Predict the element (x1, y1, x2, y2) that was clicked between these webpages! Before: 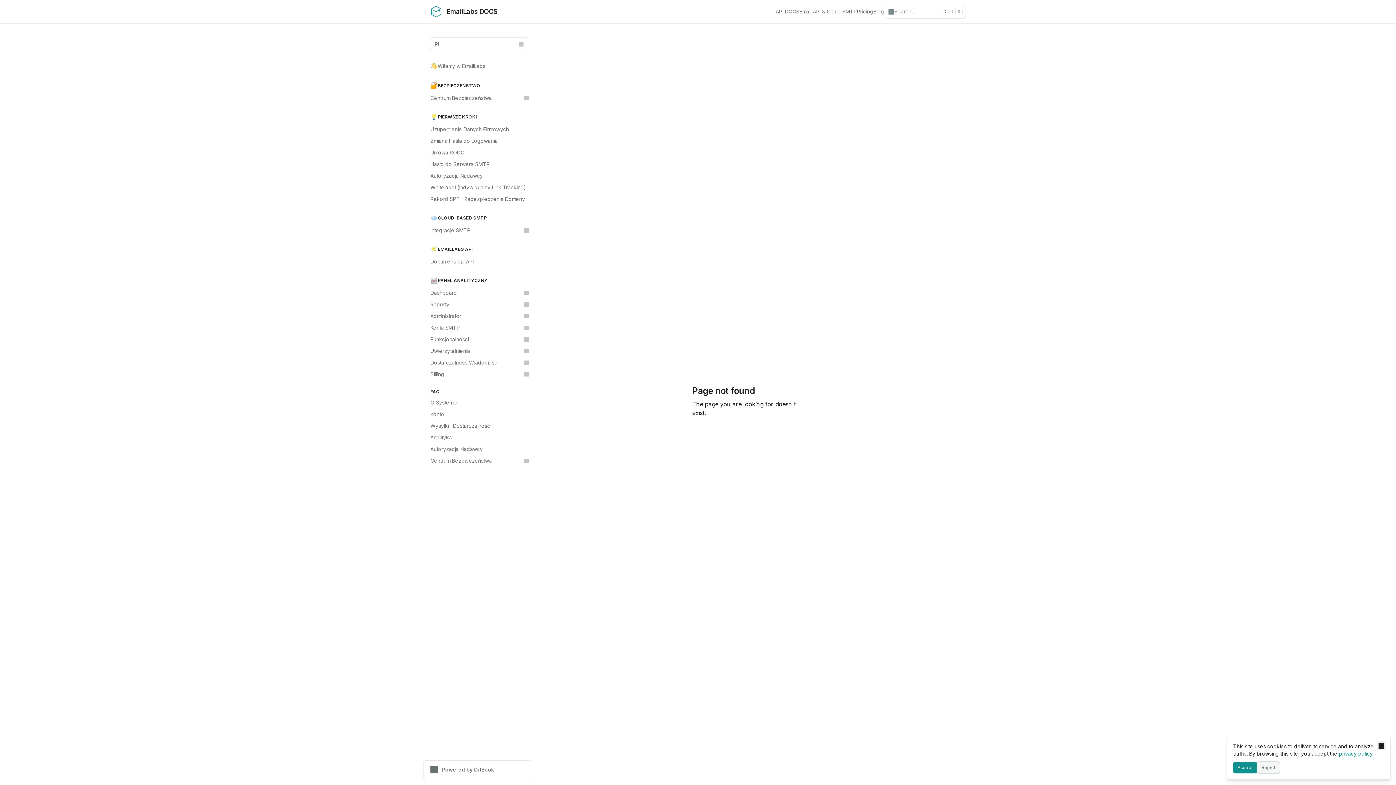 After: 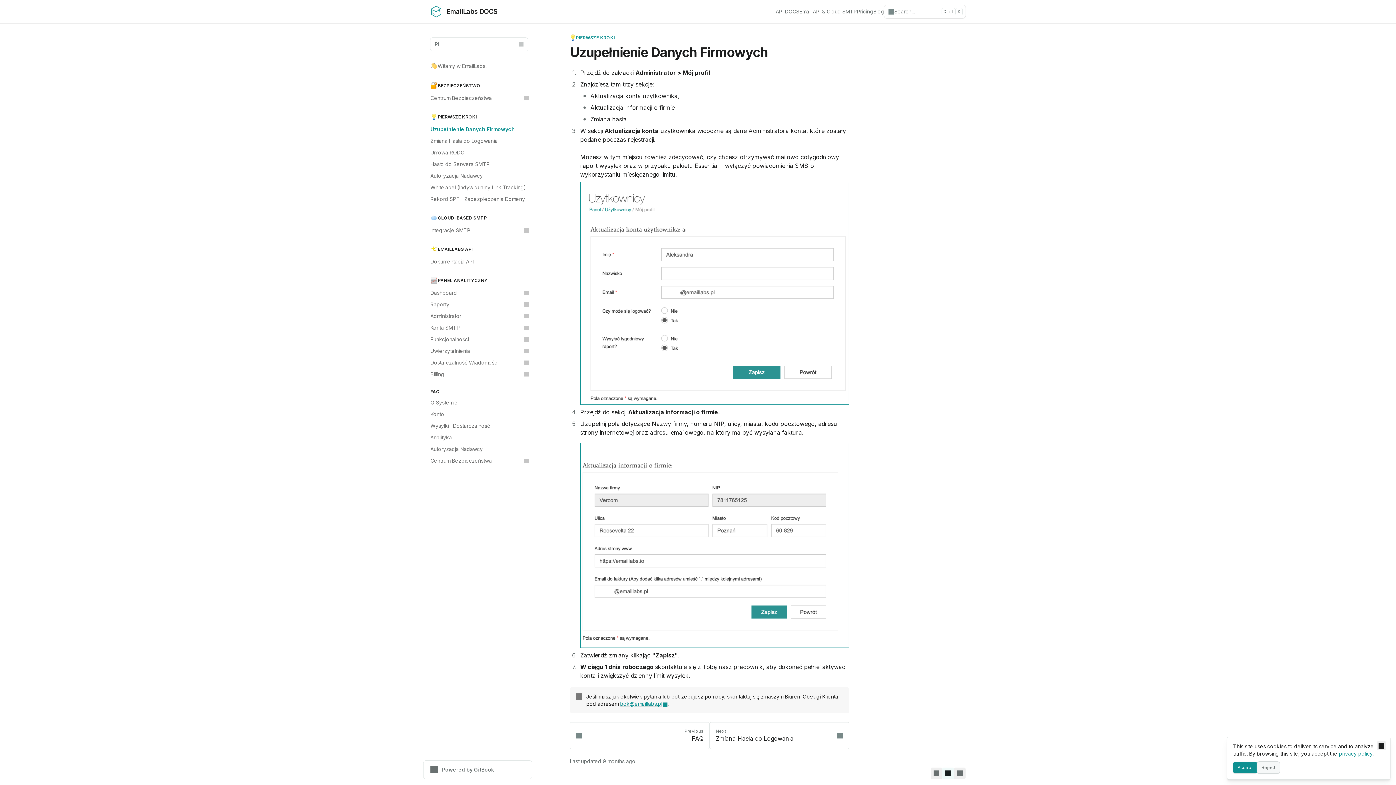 Action: label: Uzupełnienie Danych Firmowych bbox: (426, 123, 532, 135)